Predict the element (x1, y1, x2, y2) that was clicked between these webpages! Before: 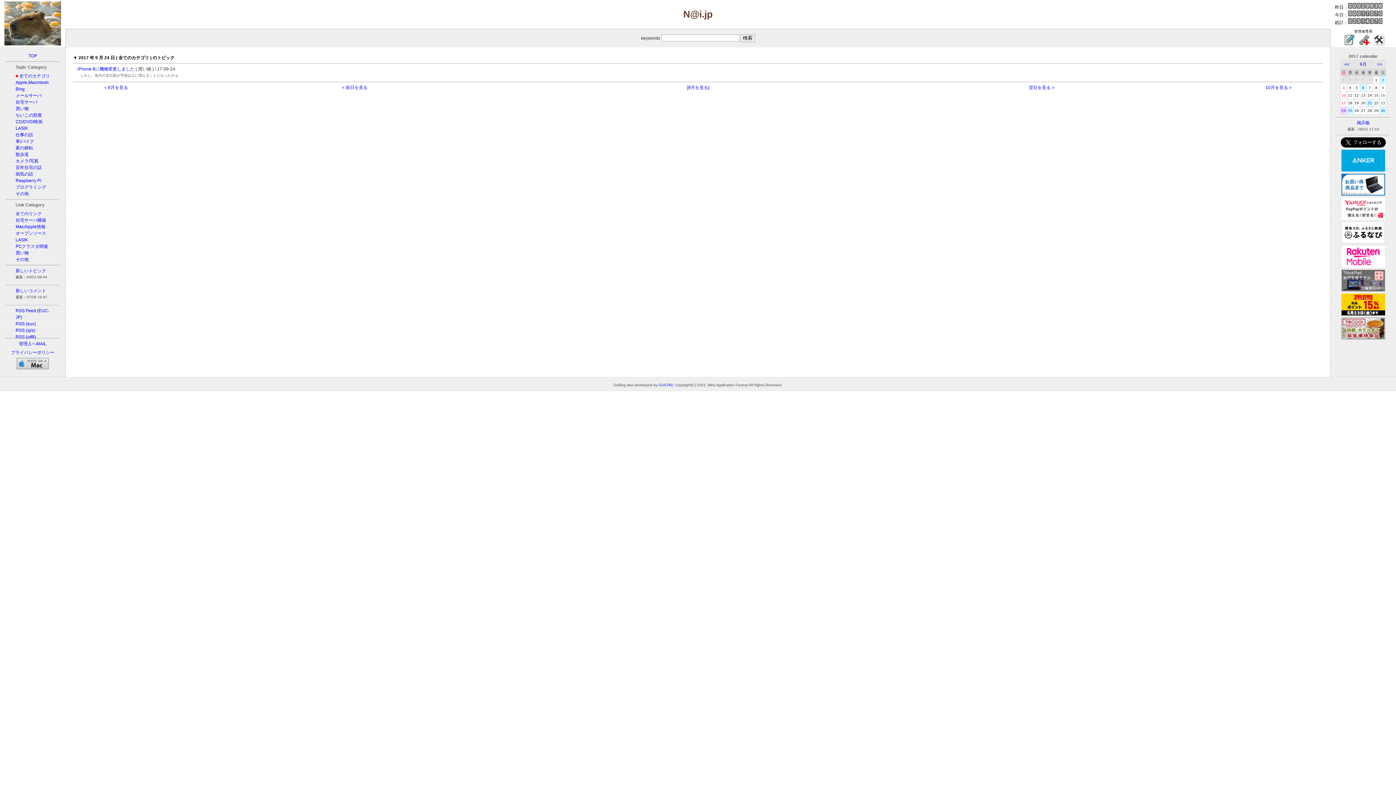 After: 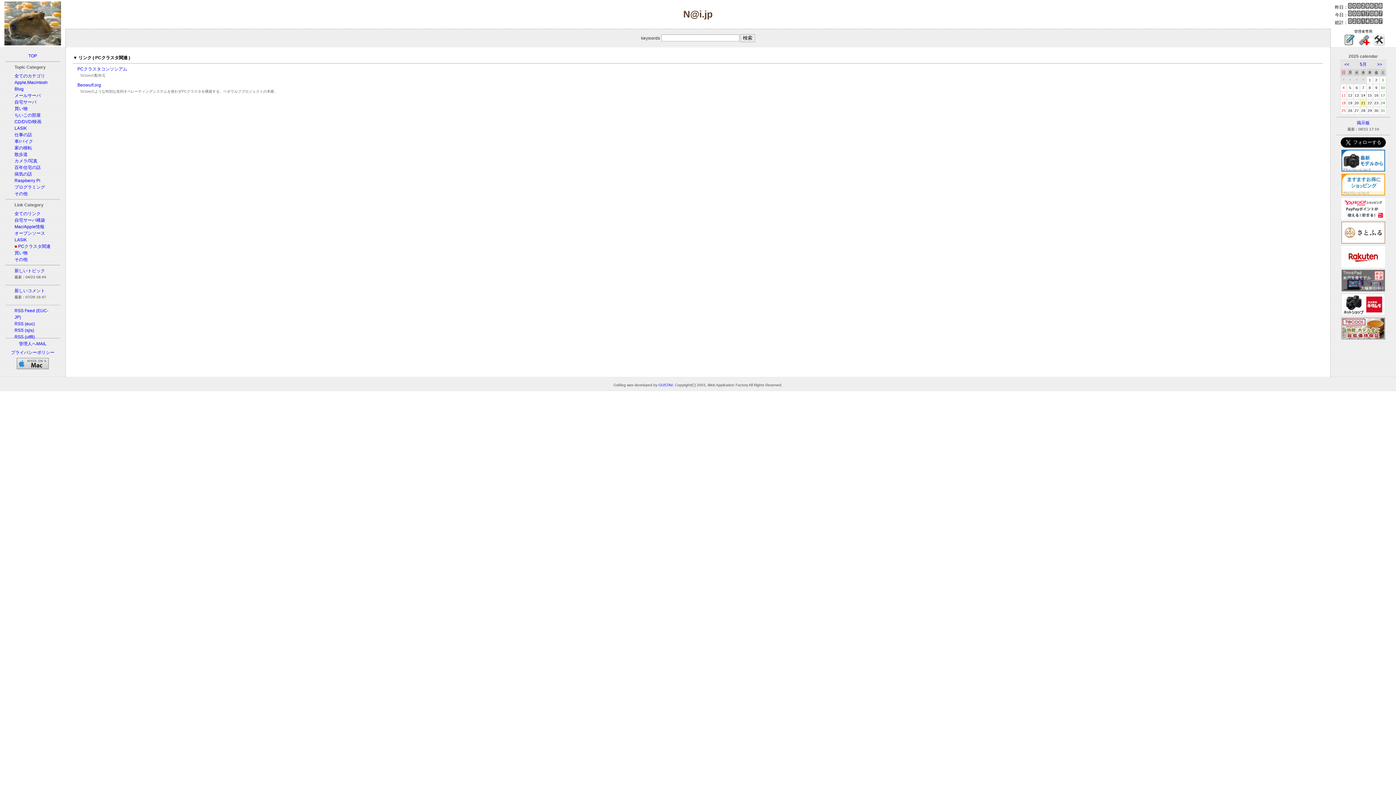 Action: bbox: (15, 244, 48, 249) label: PCクラスタ関連